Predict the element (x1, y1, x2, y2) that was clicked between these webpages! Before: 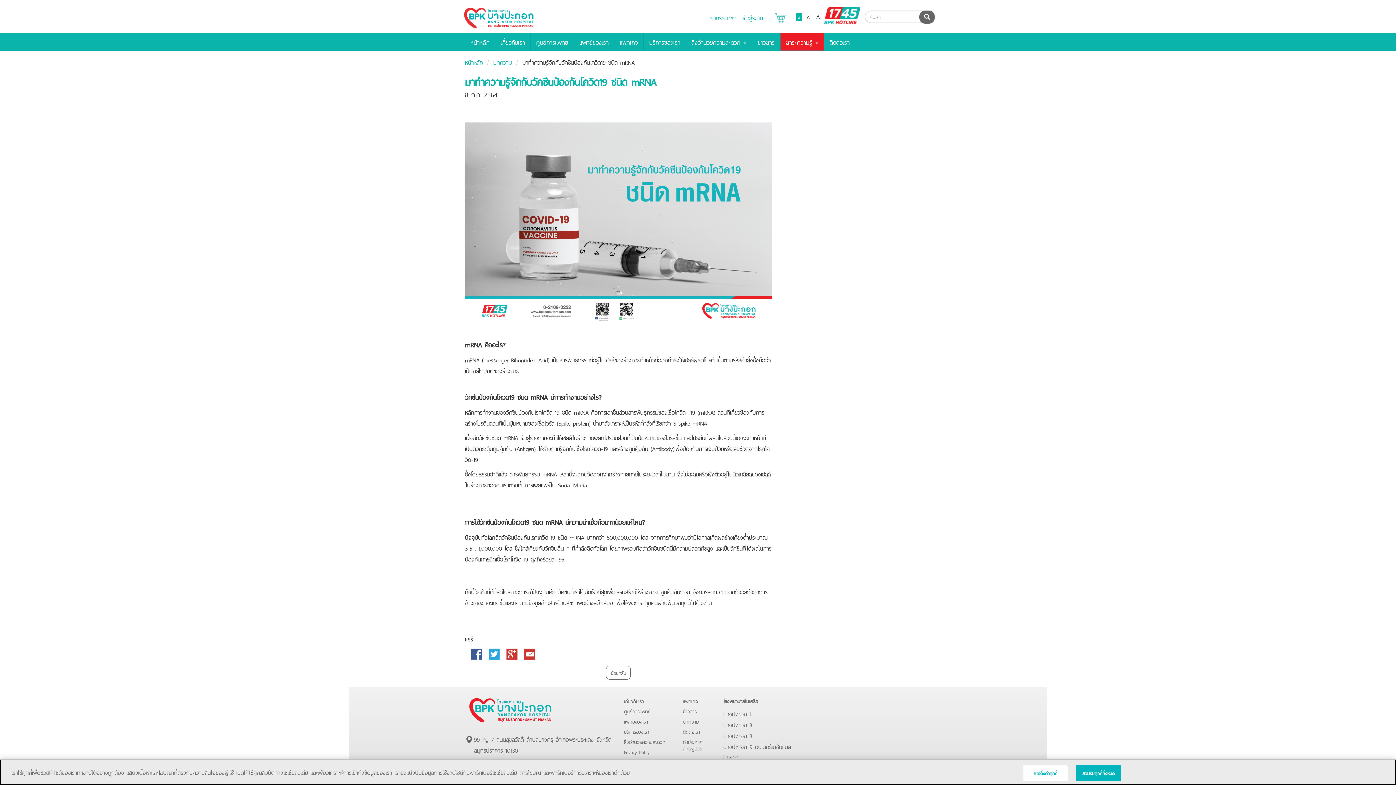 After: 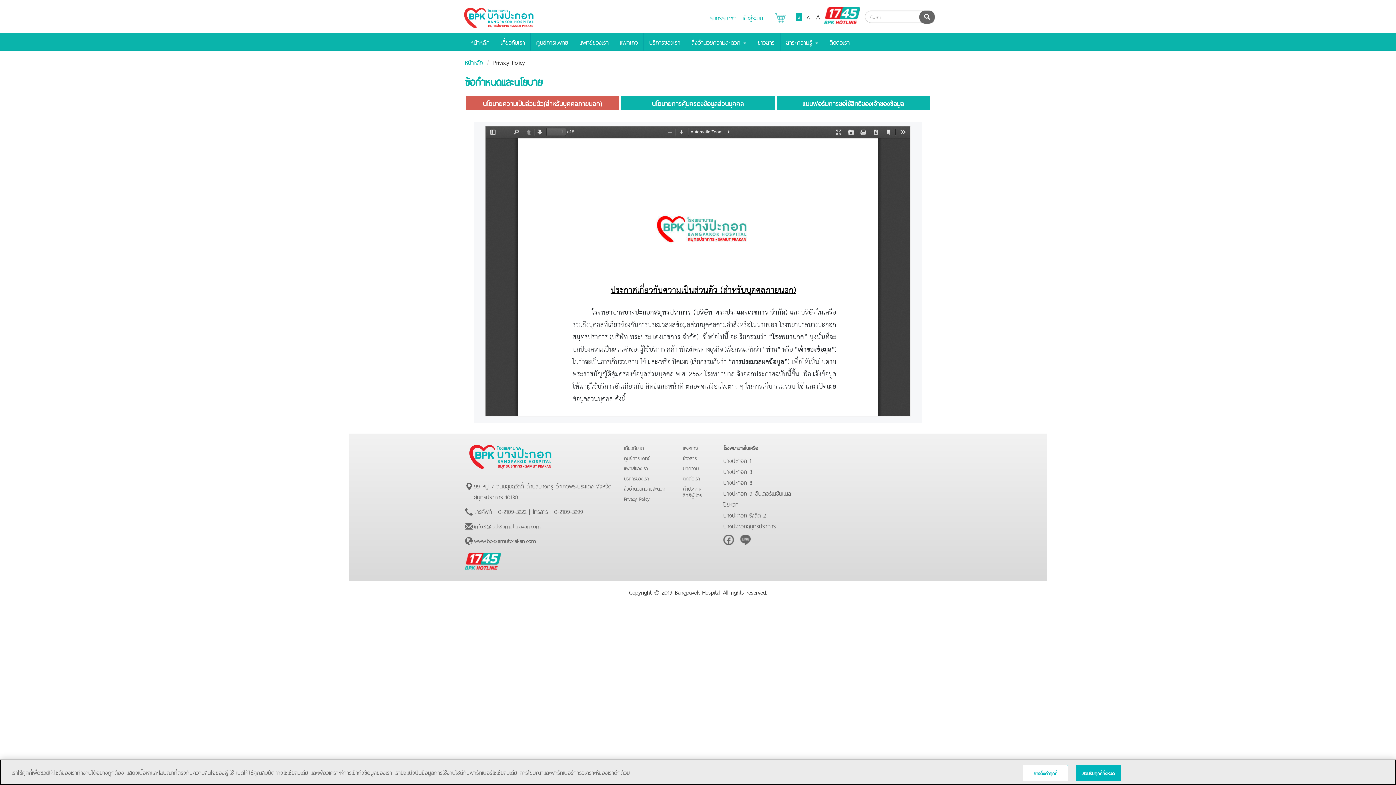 Action: bbox: (624, 747, 649, 756) label: Privacy Policy